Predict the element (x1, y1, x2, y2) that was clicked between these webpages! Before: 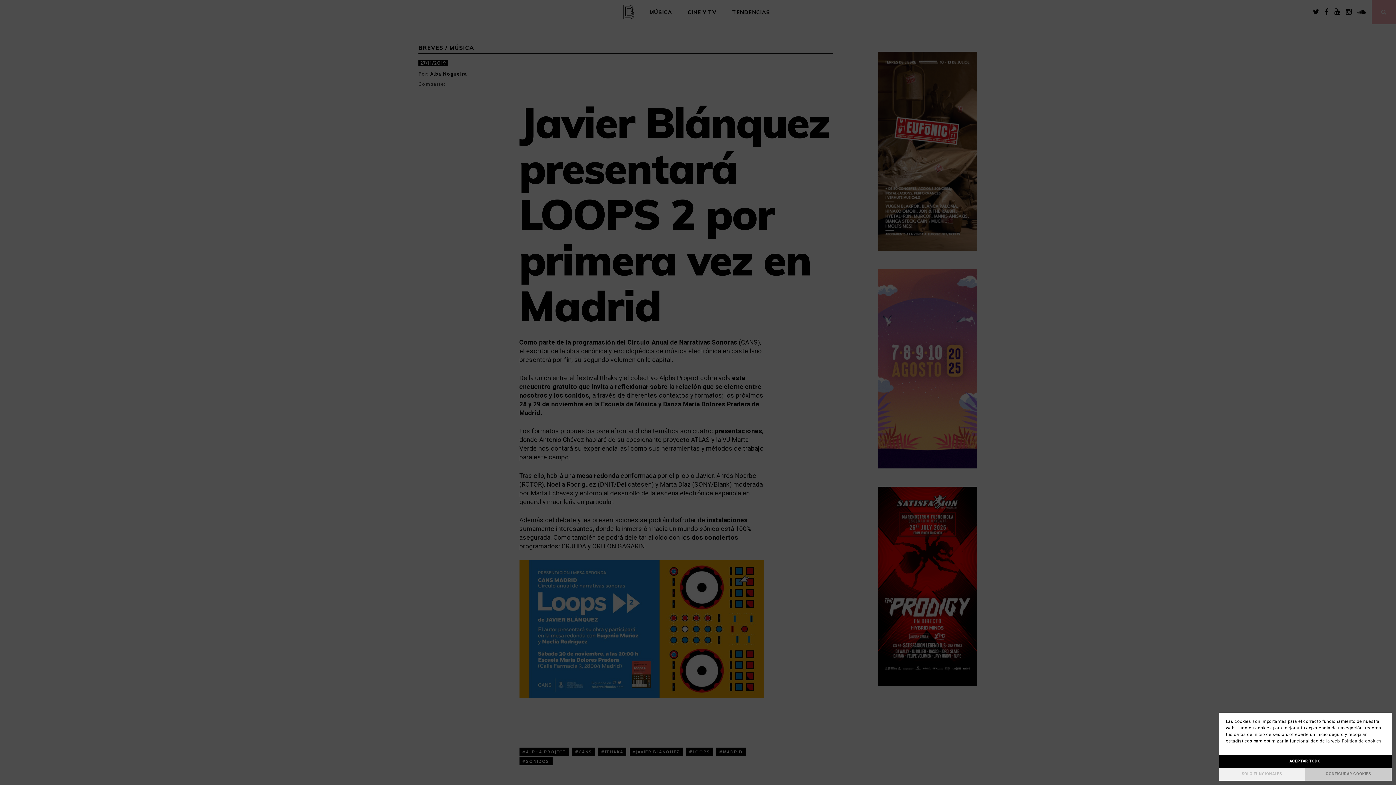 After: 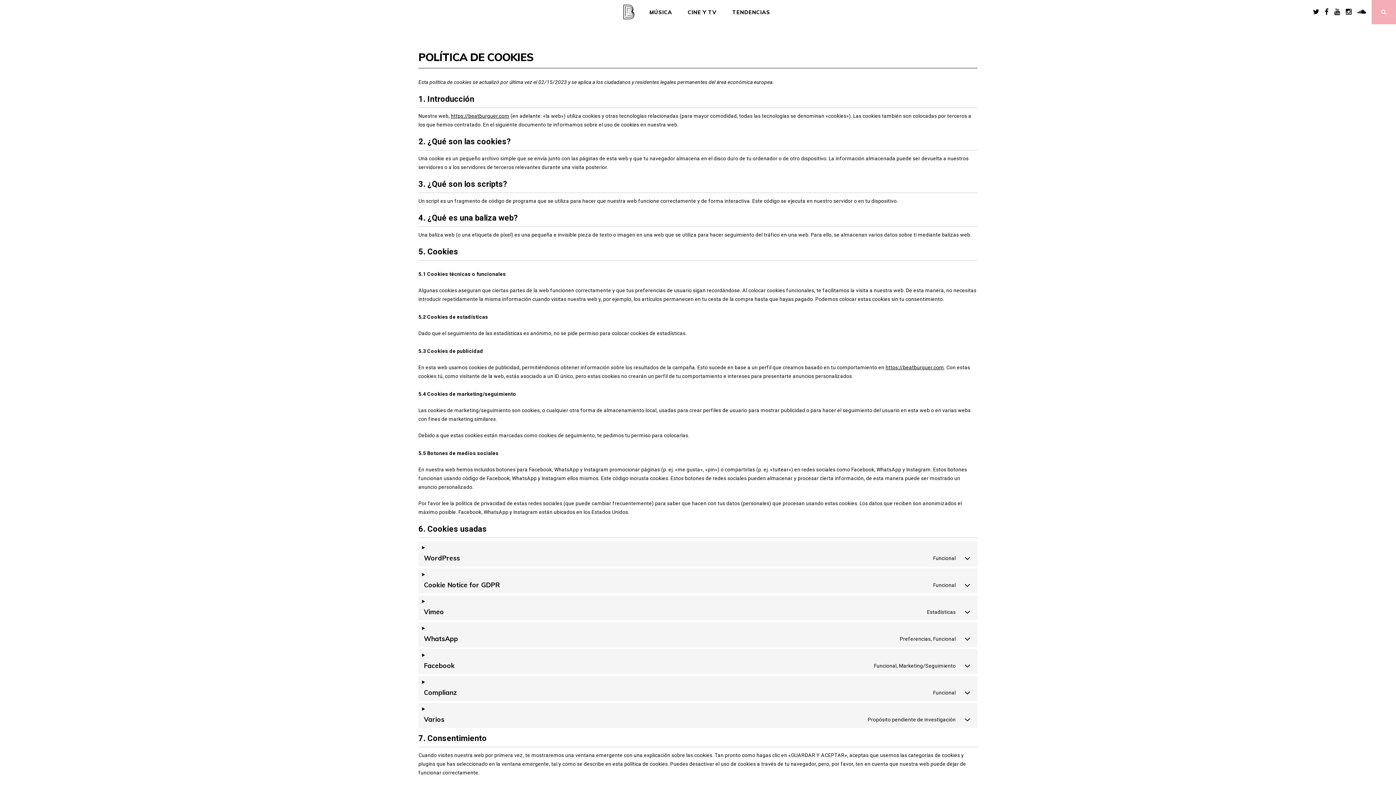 Action: label: Política de cookies bbox: (1342, 738, 1382, 744)